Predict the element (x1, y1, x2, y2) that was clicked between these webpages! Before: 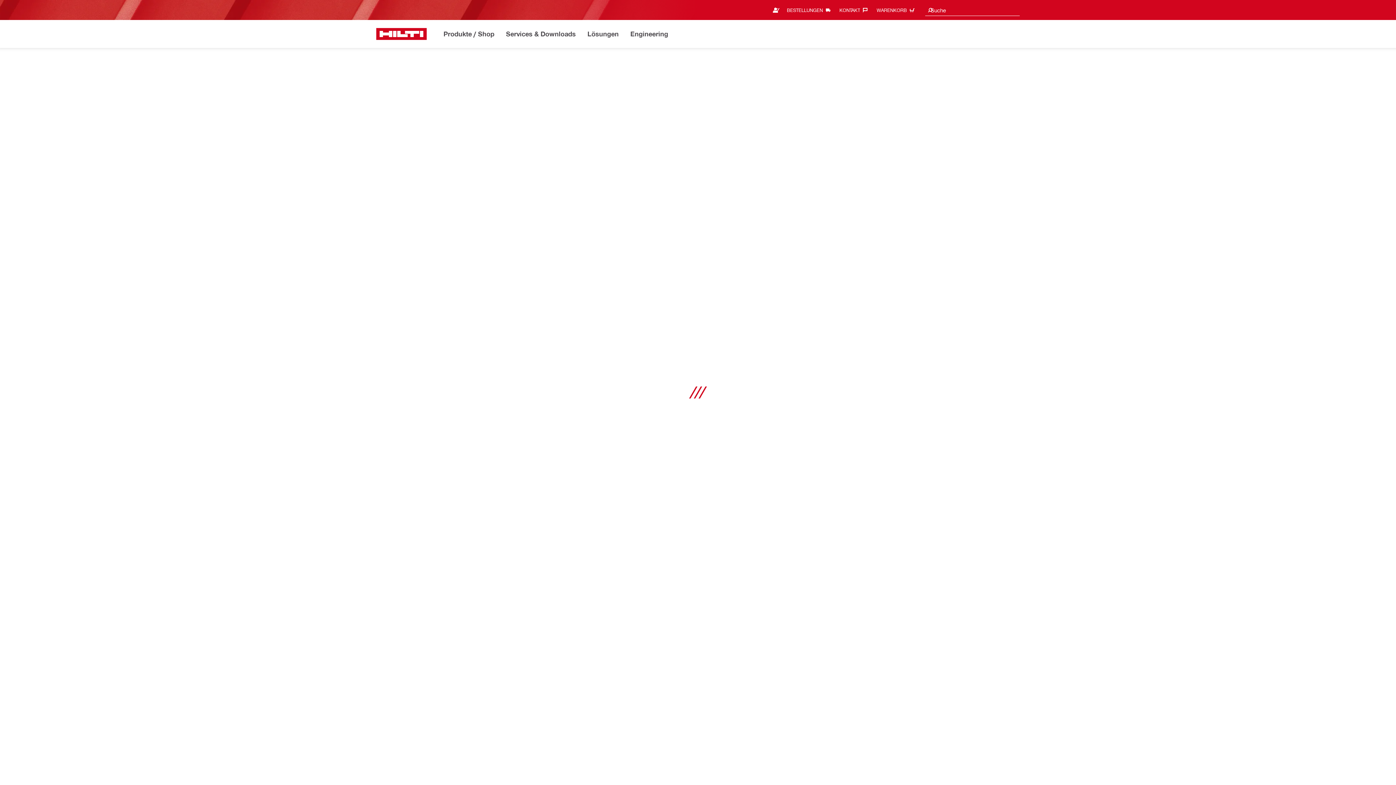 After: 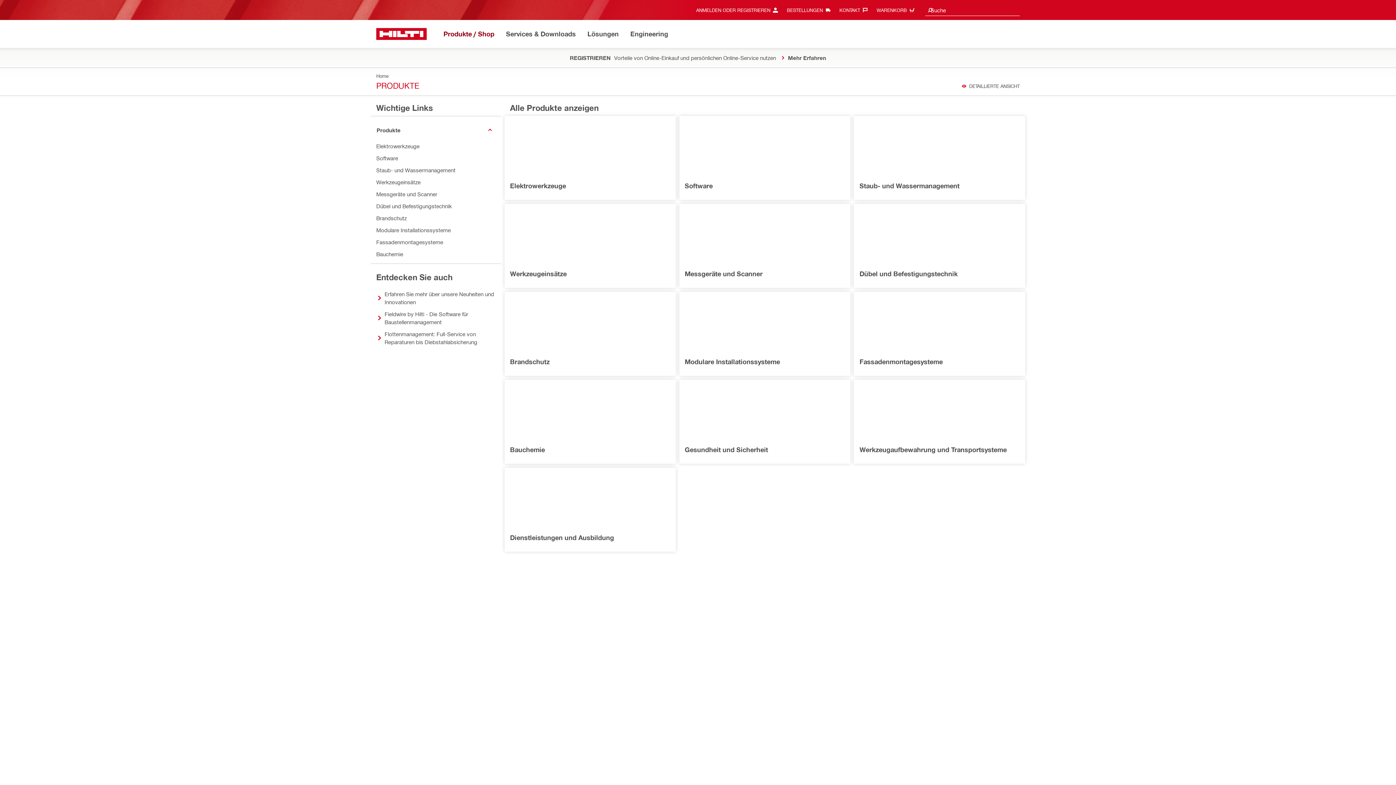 Action: bbox: (443, 28, 494, 40) label: Produkte / Shop